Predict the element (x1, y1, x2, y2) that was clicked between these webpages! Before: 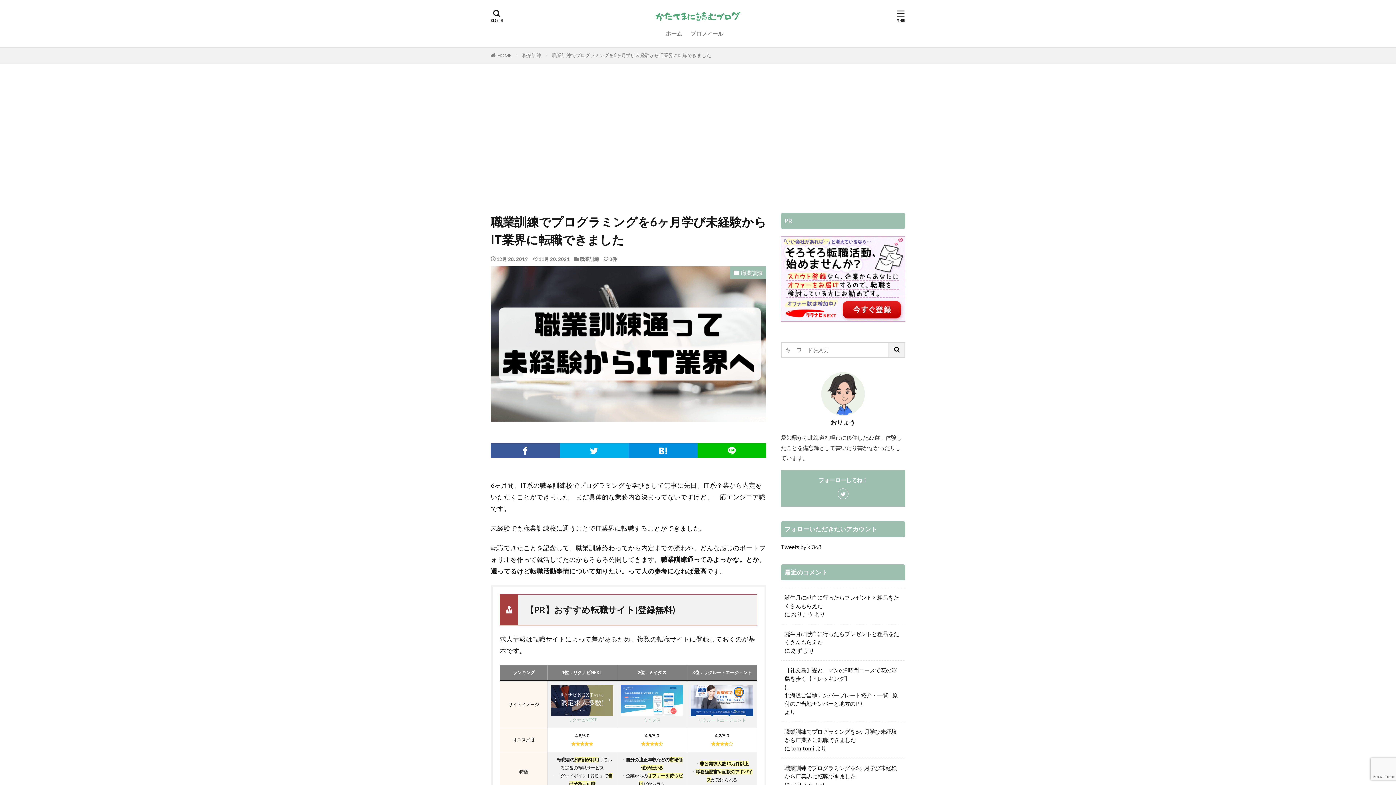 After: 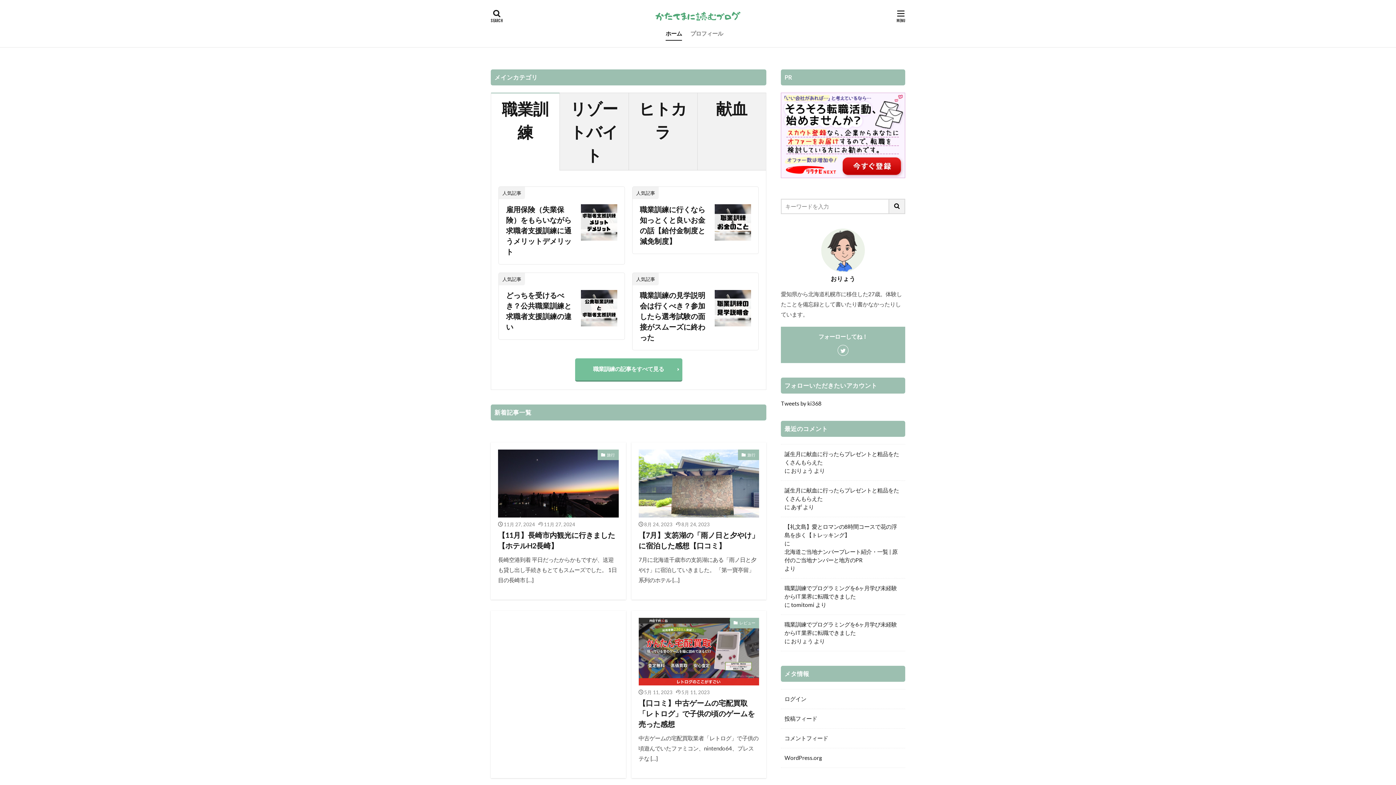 Action: label: HOME bbox: (497, 52, 511, 58)